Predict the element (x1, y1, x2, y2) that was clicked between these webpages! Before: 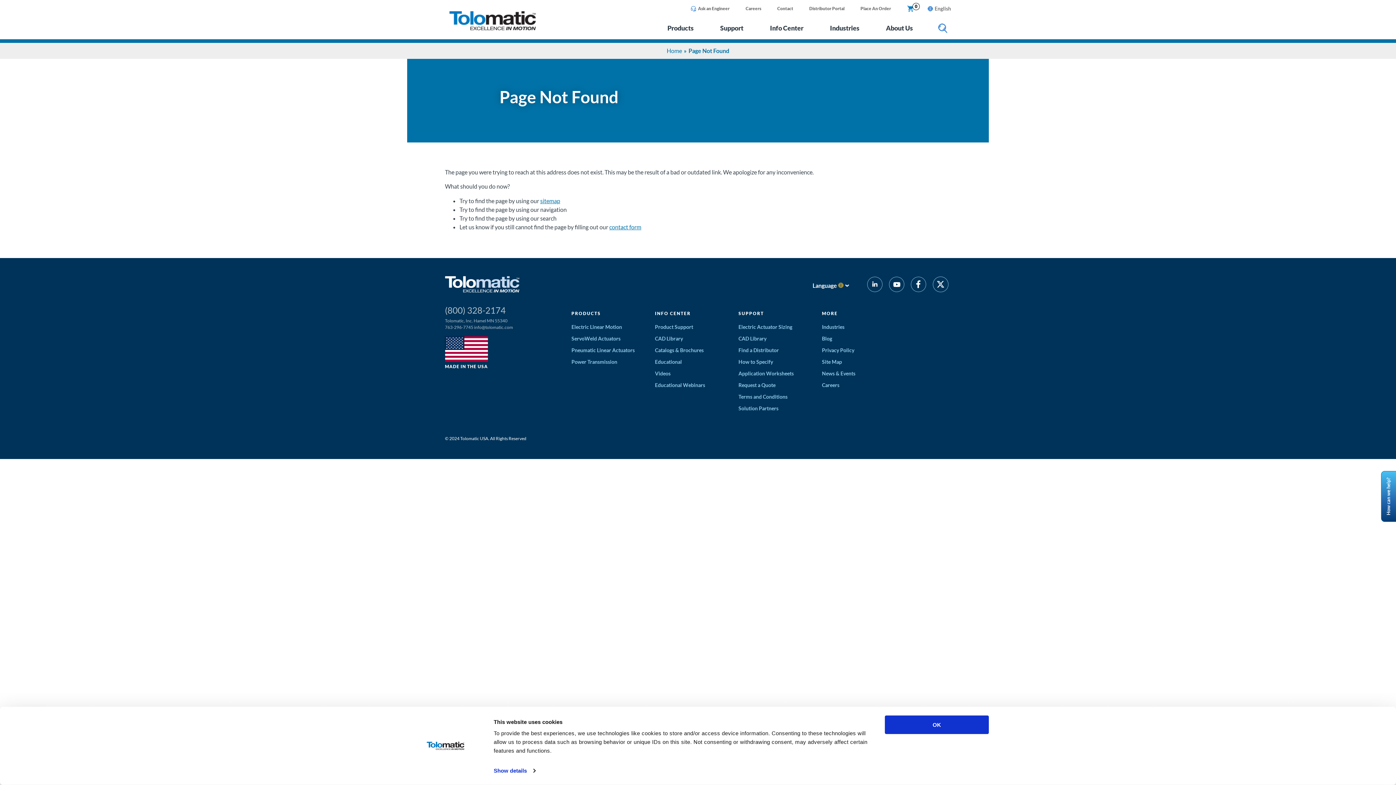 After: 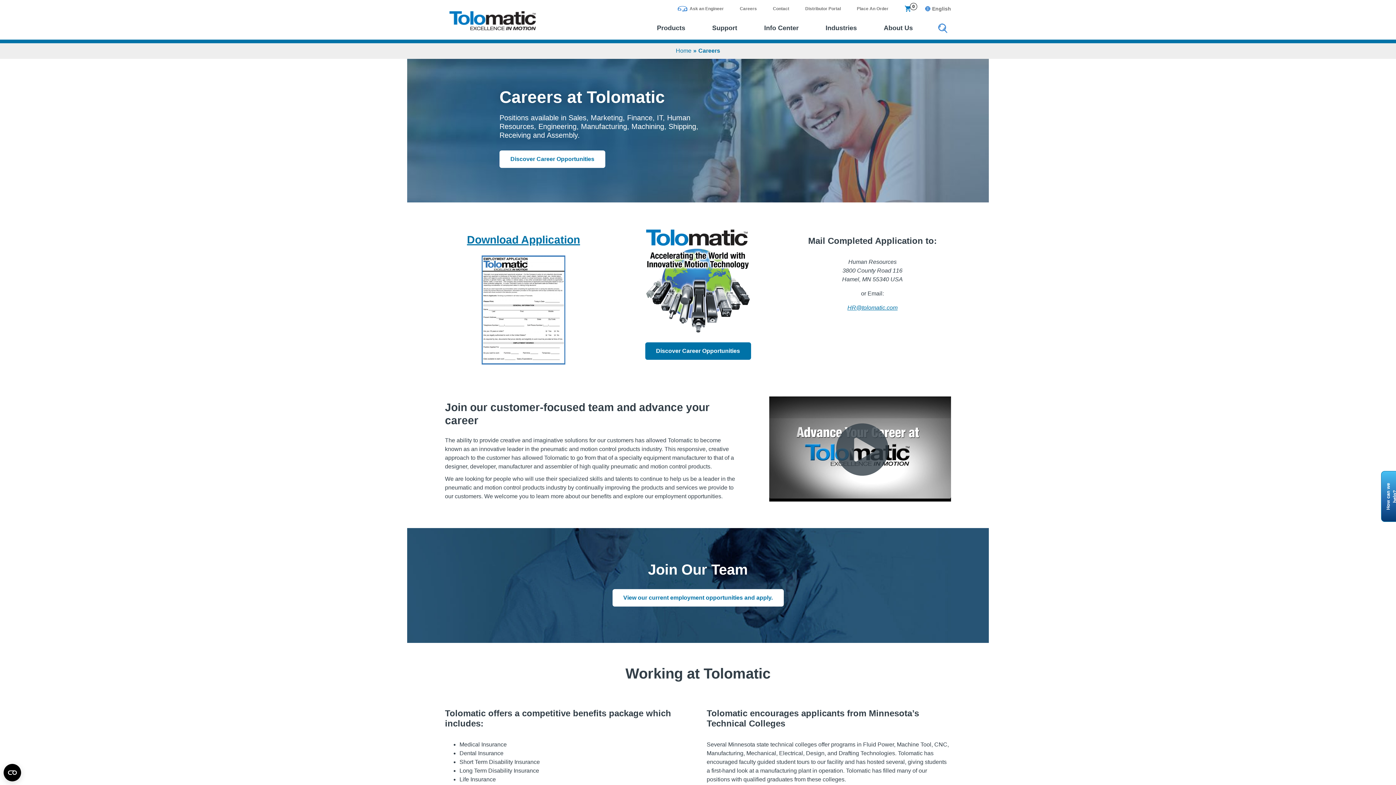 Action: bbox: (745, 2, 761, 13) label: Careers